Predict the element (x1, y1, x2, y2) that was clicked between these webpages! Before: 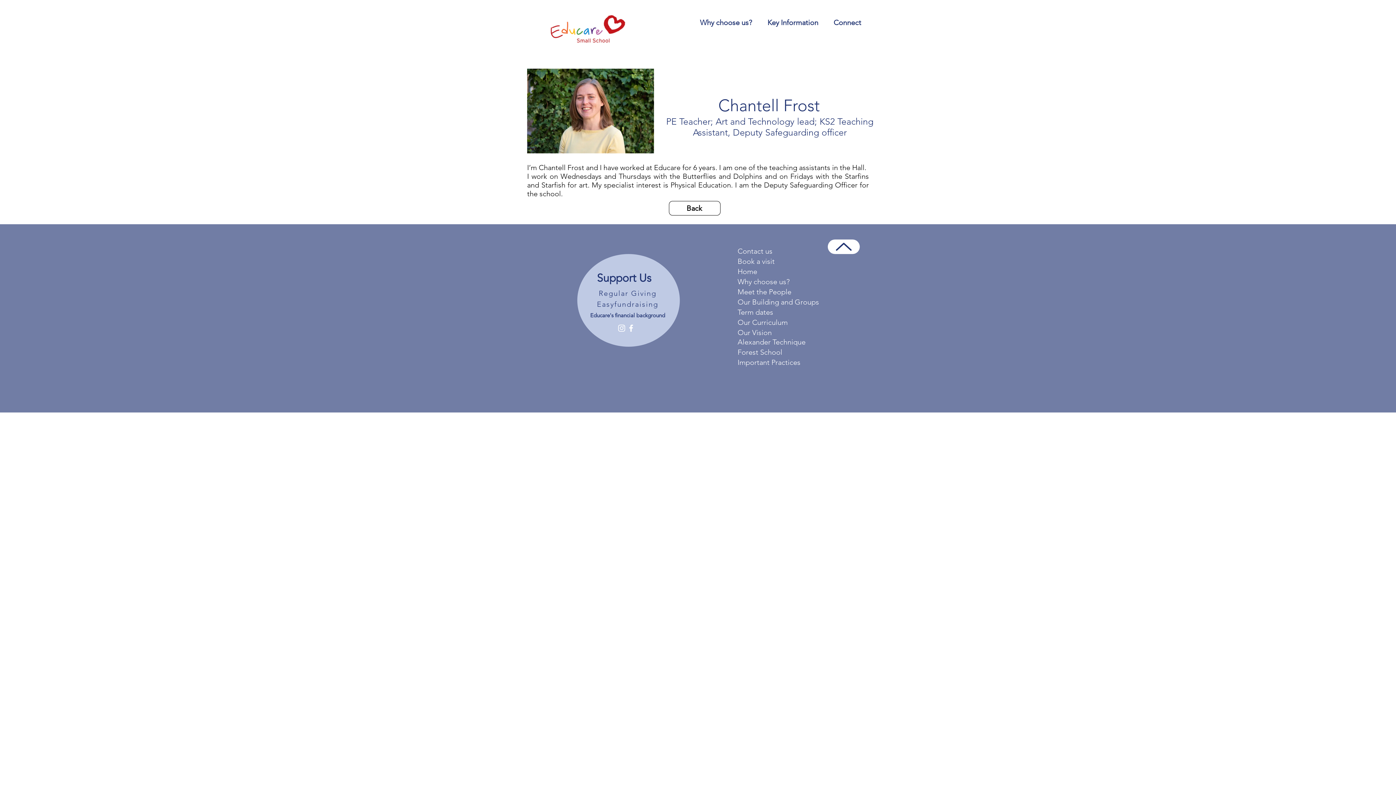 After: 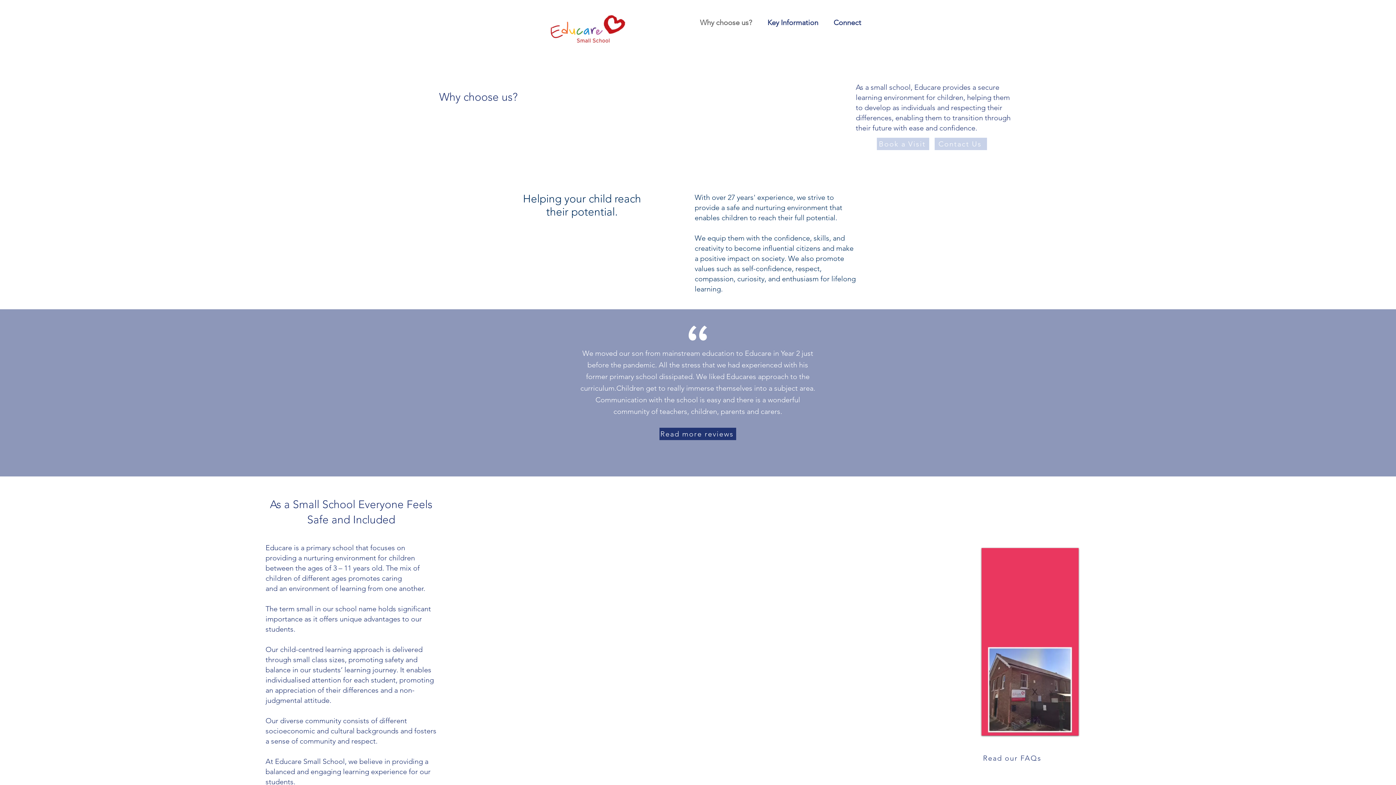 Action: label: Why choose us? bbox: (692, 13, 760, 31)